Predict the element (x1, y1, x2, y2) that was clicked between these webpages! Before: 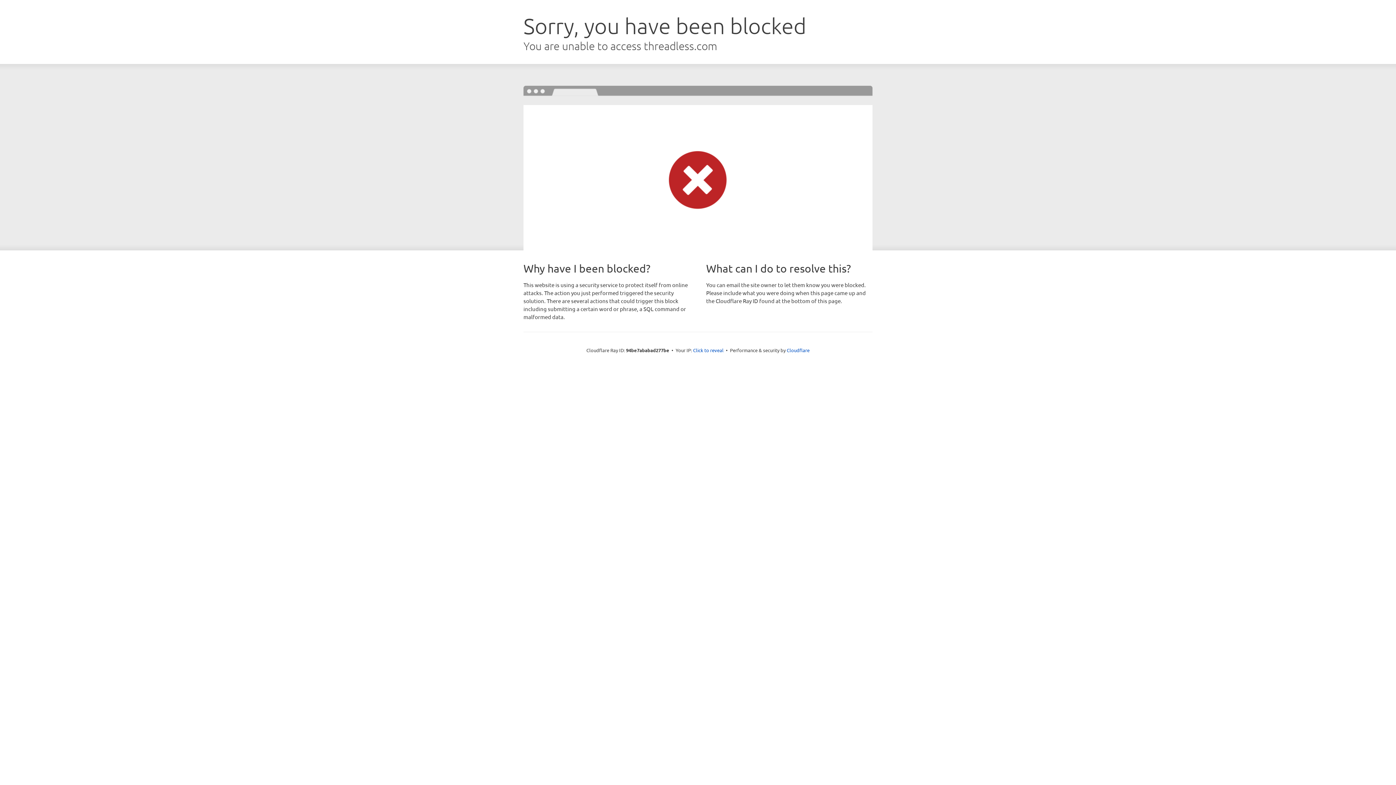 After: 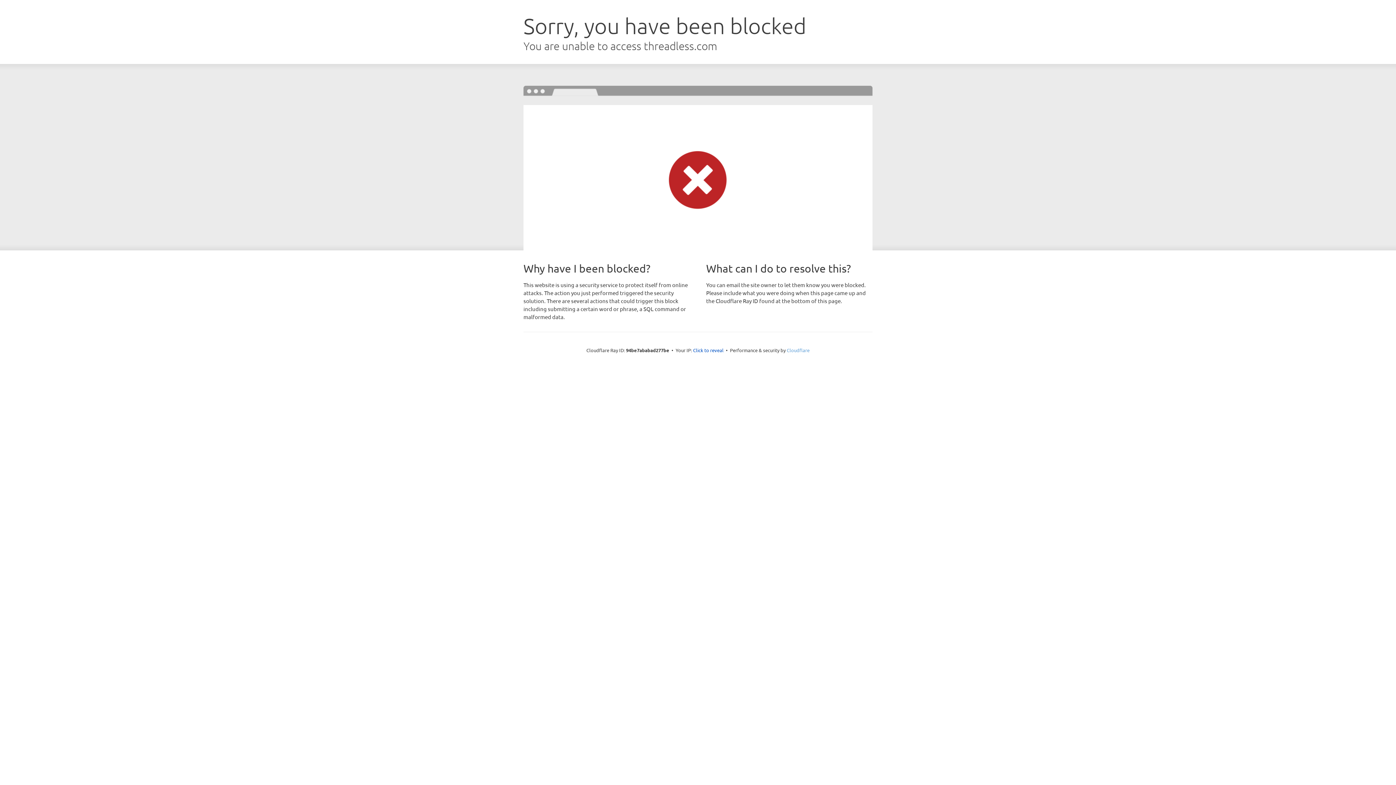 Action: label: Cloudflare bbox: (786, 347, 809, 353)